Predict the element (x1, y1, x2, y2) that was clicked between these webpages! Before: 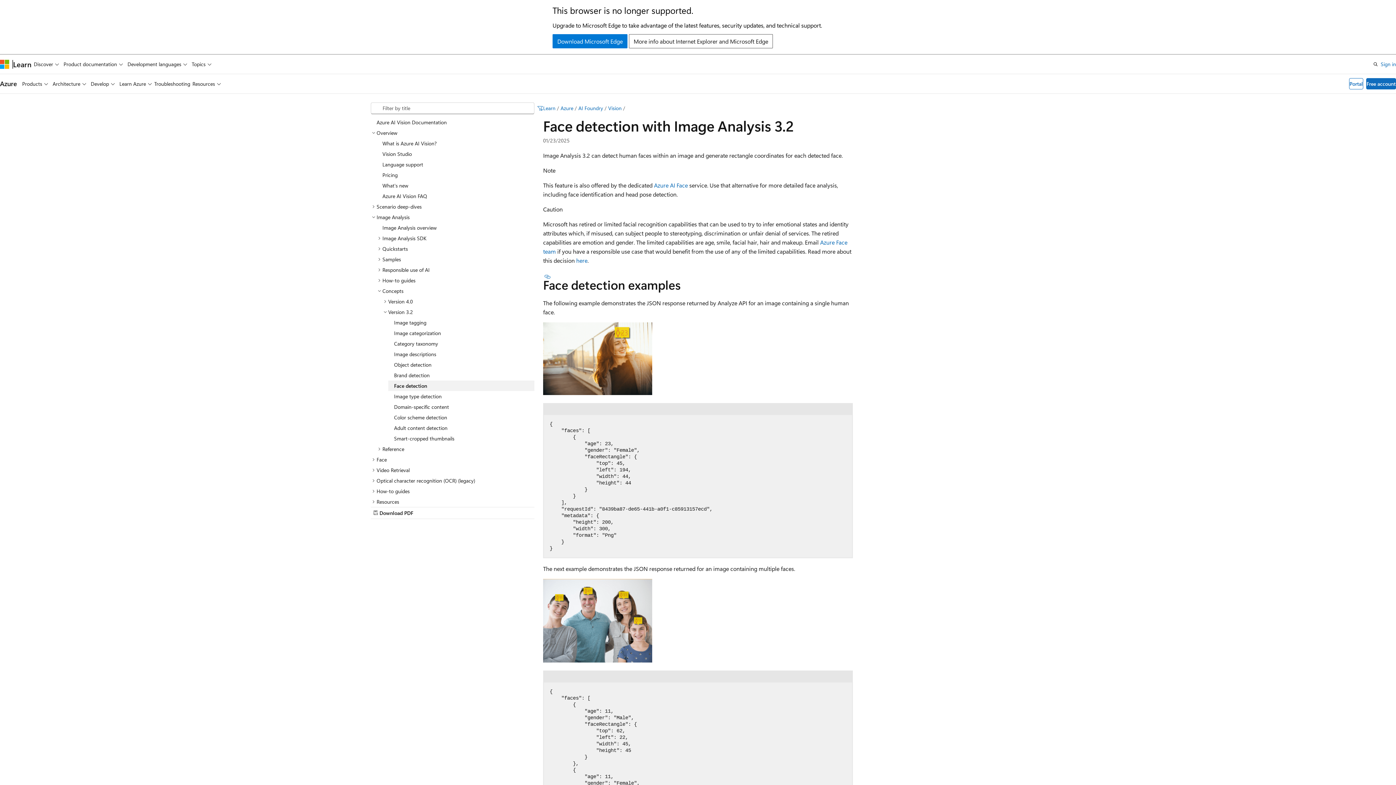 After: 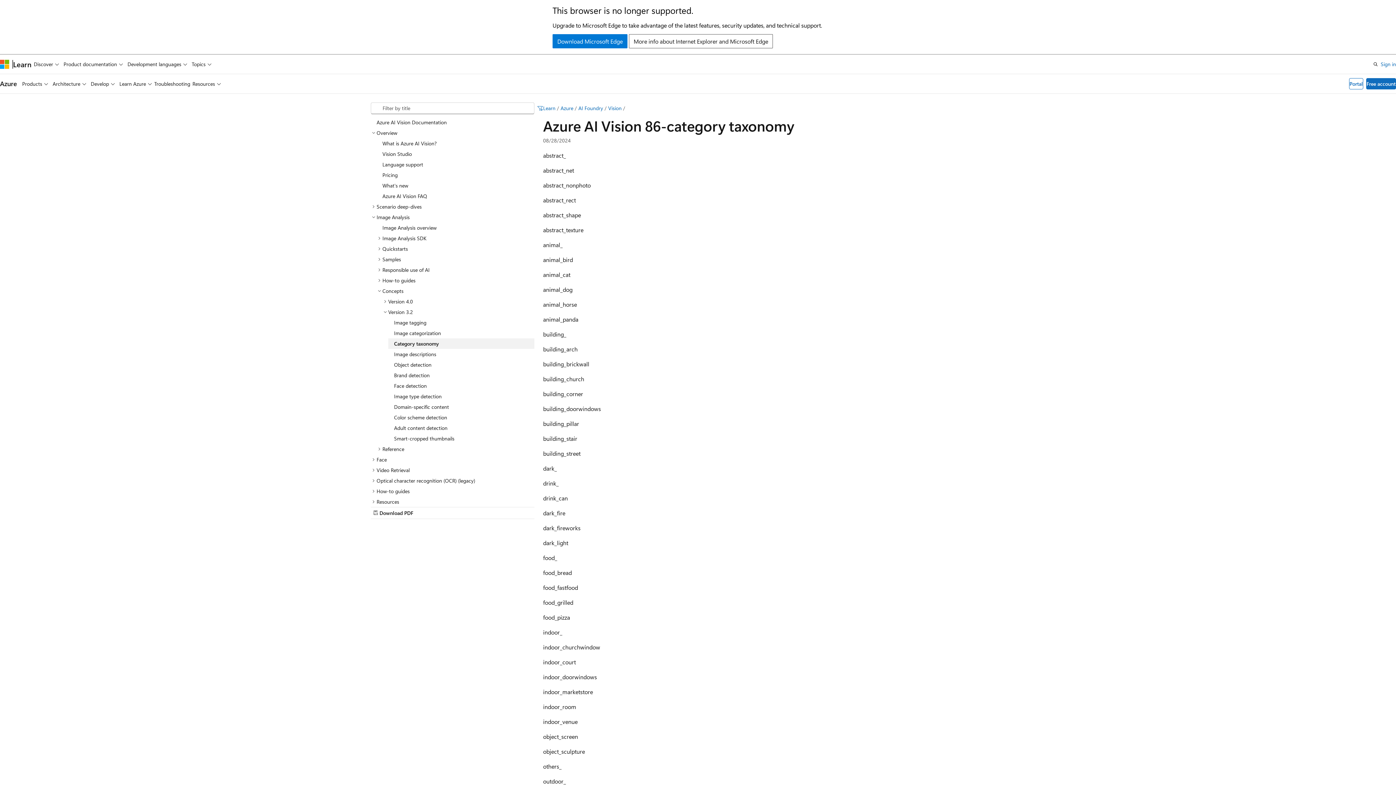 Action: label: Category taxonomy bbox: (388, 338, 534, 348)